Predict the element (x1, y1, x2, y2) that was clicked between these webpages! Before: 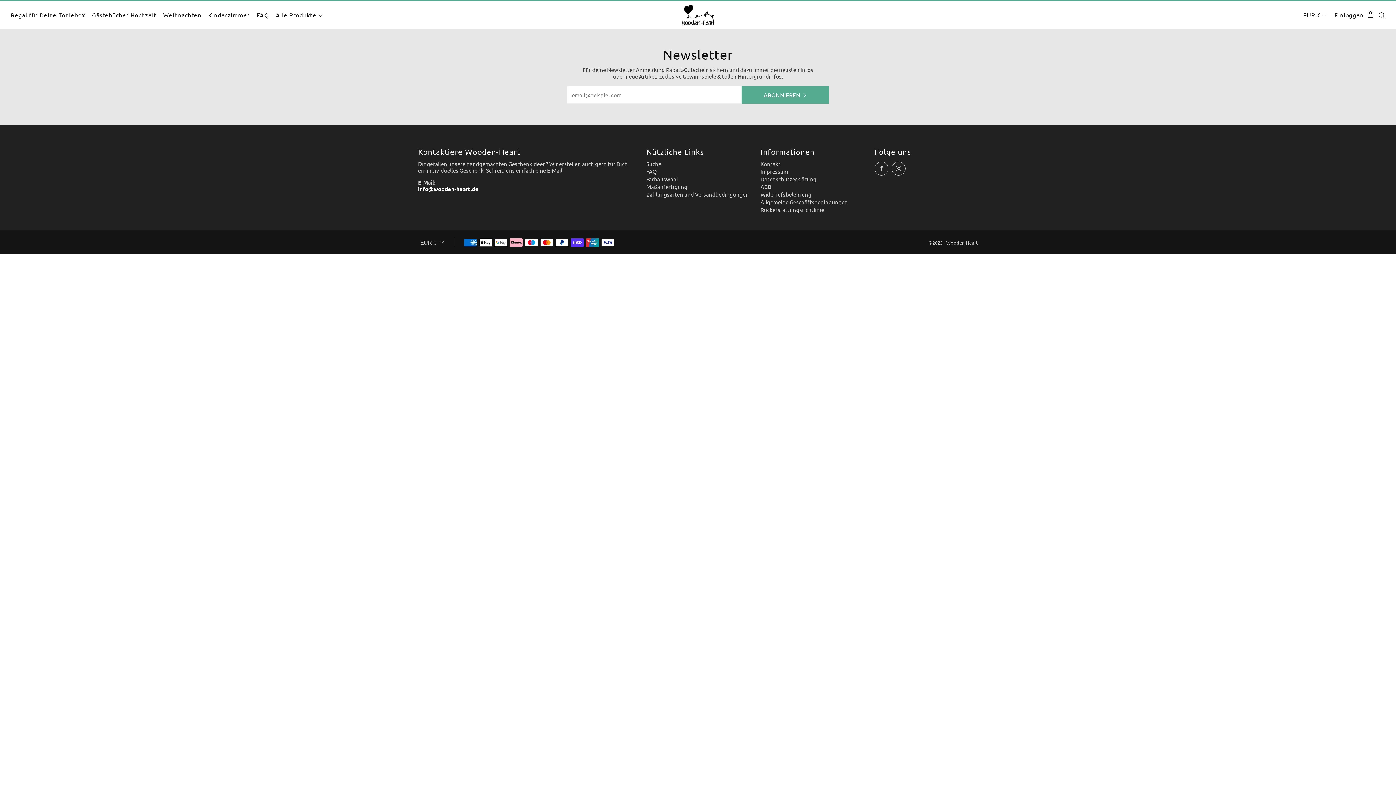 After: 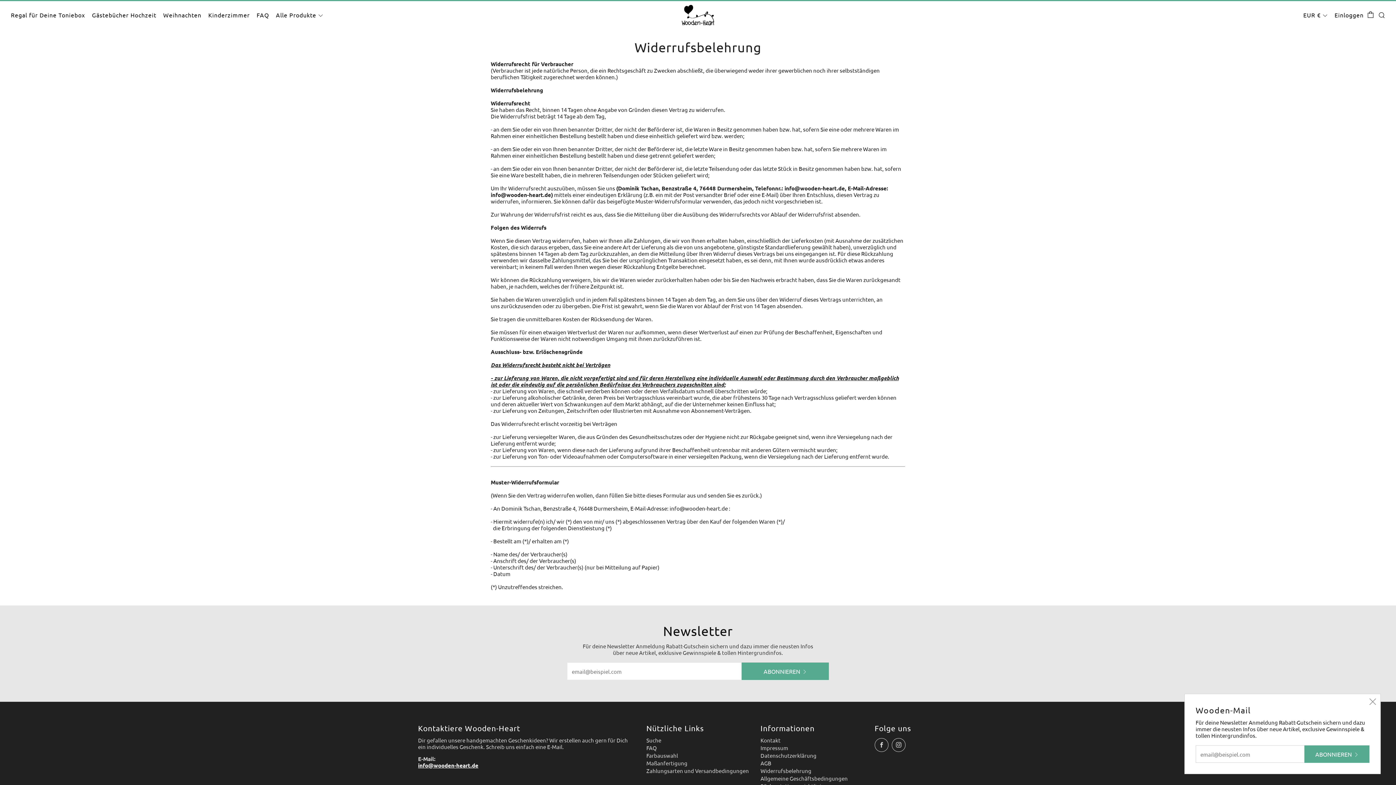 Action: bbox: (760, 190, 811, 197) label: Widerrufsbelehrung